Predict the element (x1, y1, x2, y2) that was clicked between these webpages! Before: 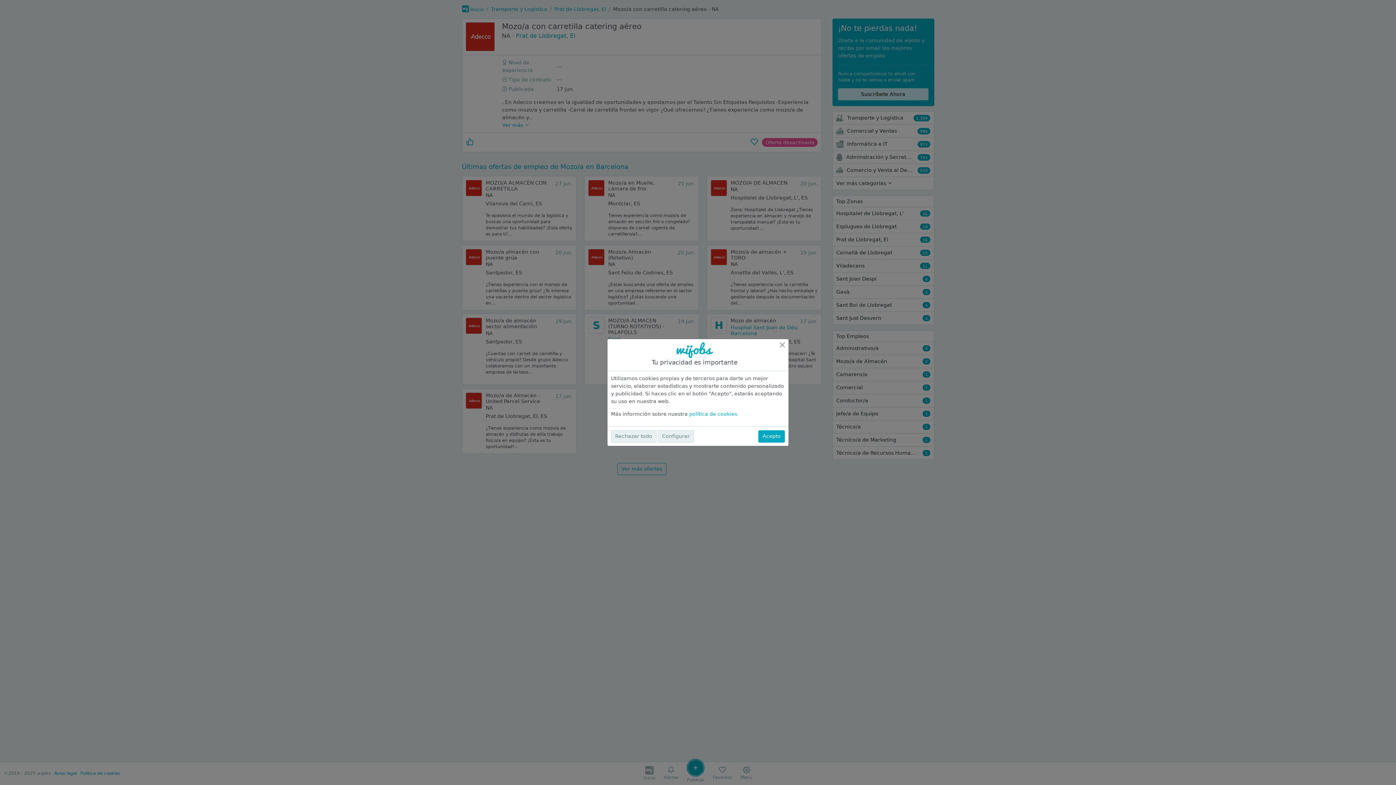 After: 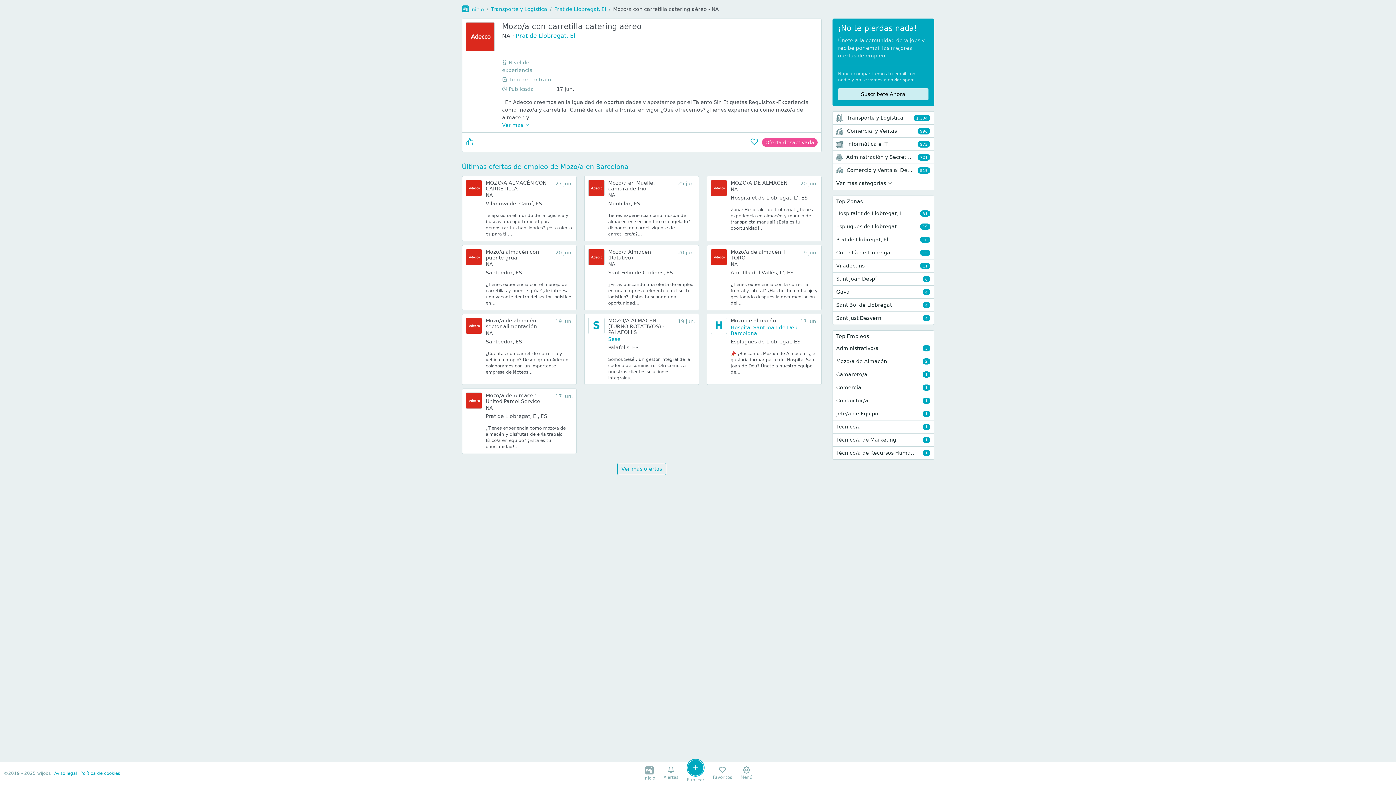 Action: bbox: (611, 430, 656, 442) label: Rechazar todo